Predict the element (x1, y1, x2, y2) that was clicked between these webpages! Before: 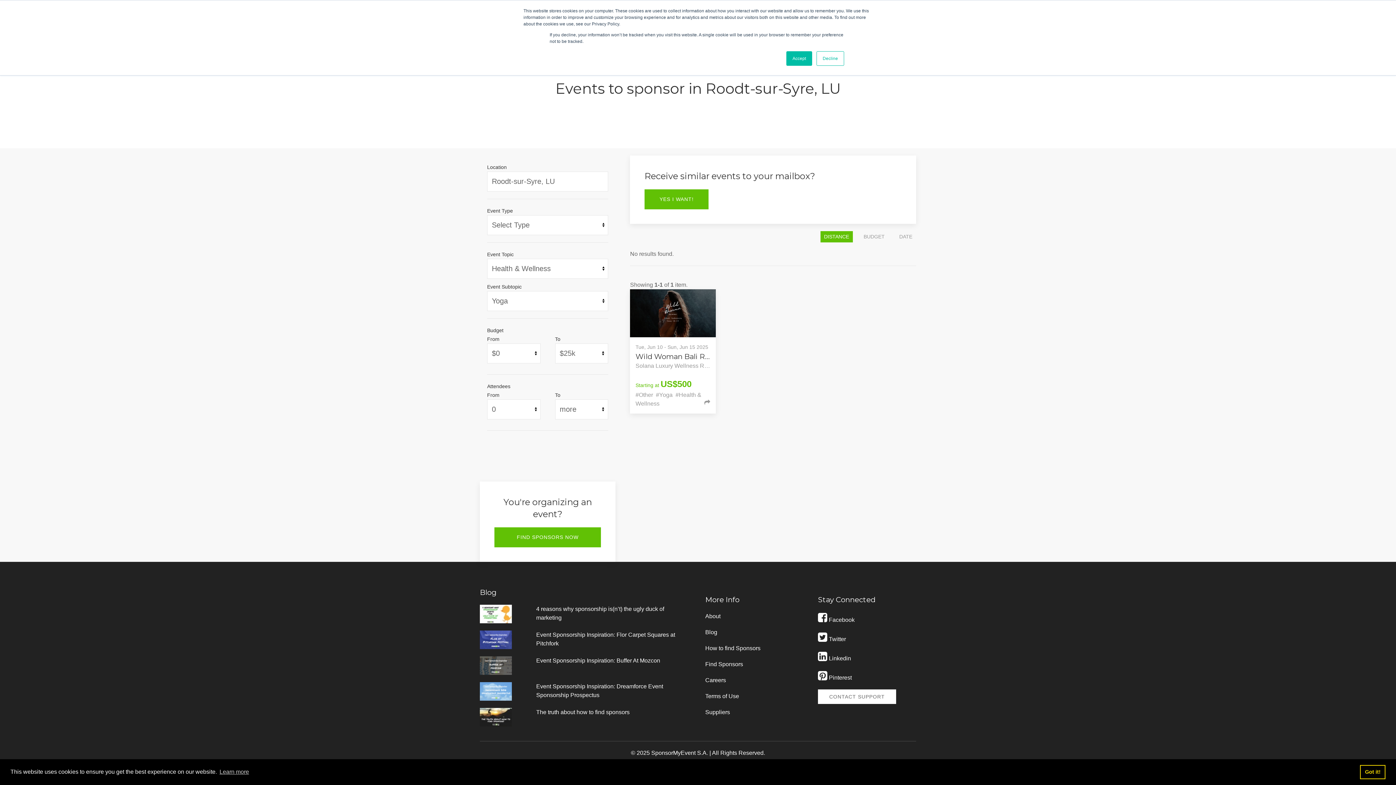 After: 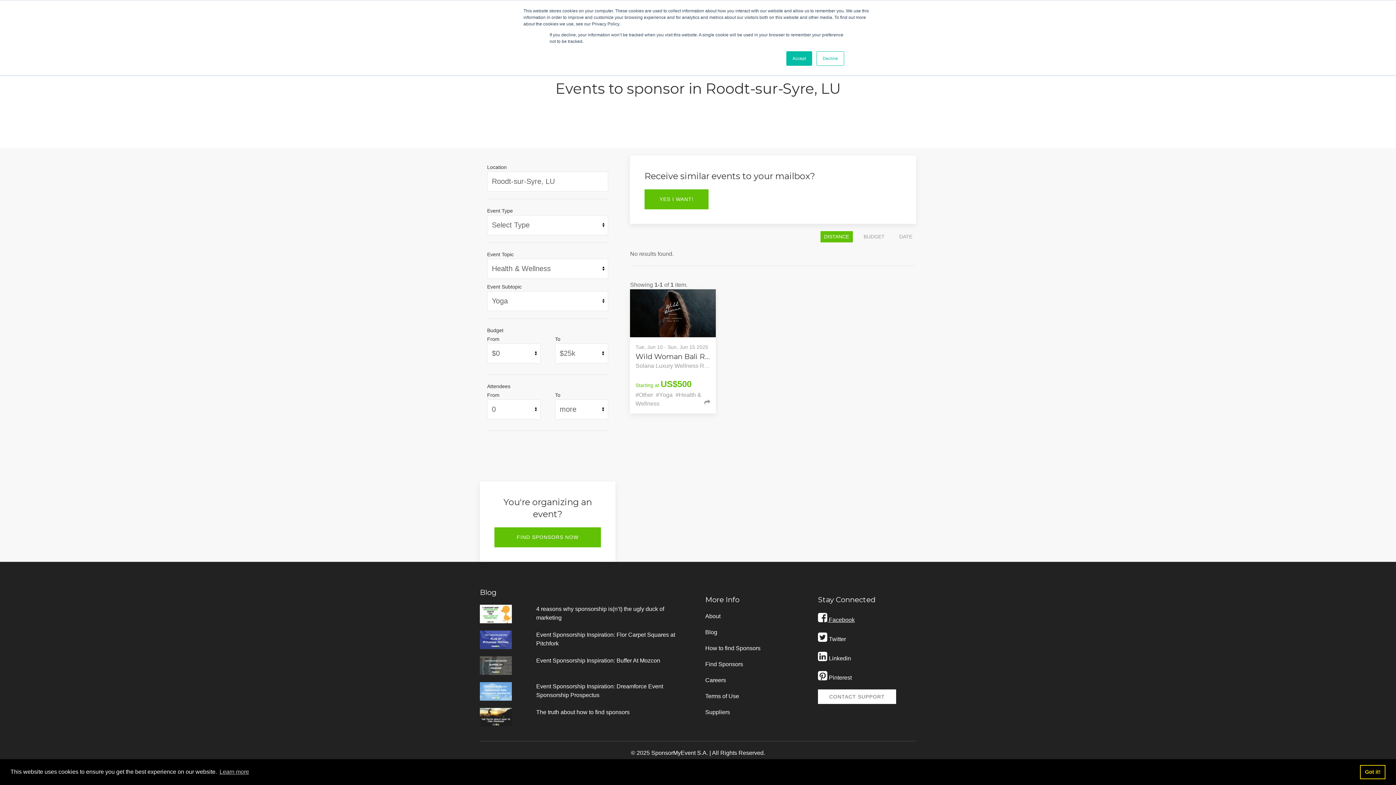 Action: label:  Facebook bbox: (818, 616, 854, 622)